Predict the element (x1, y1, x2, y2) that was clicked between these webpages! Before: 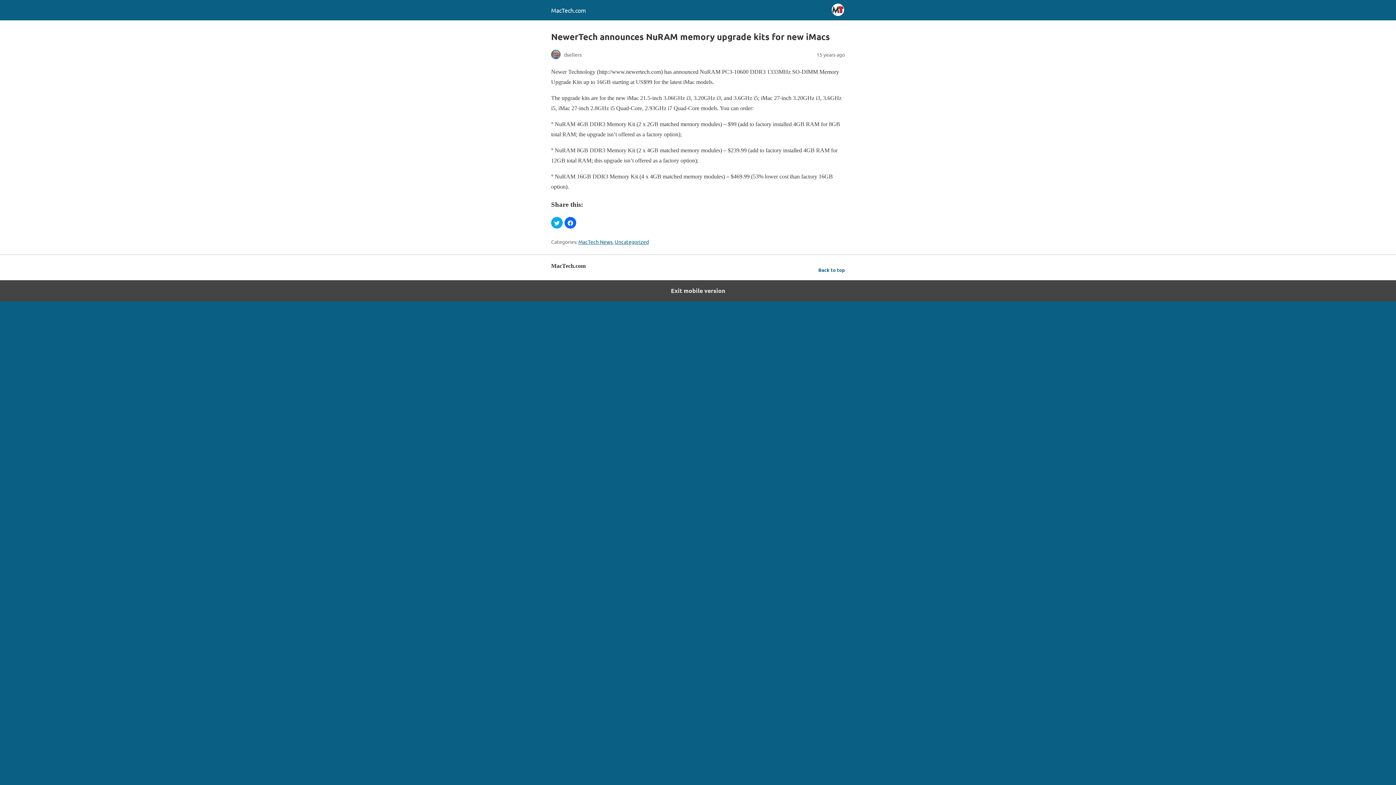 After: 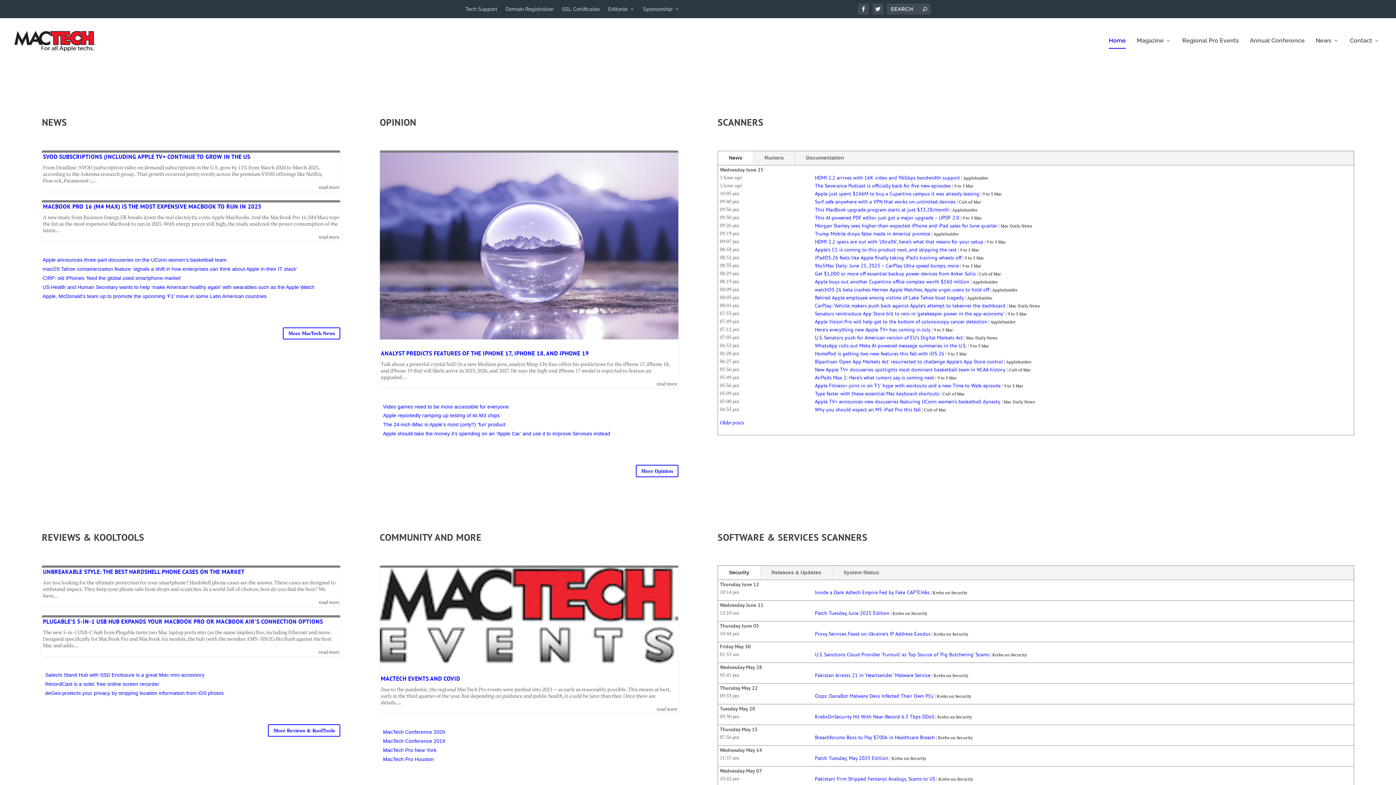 Action: label: MacTech.com bbox: (551, 6, 586, 13)